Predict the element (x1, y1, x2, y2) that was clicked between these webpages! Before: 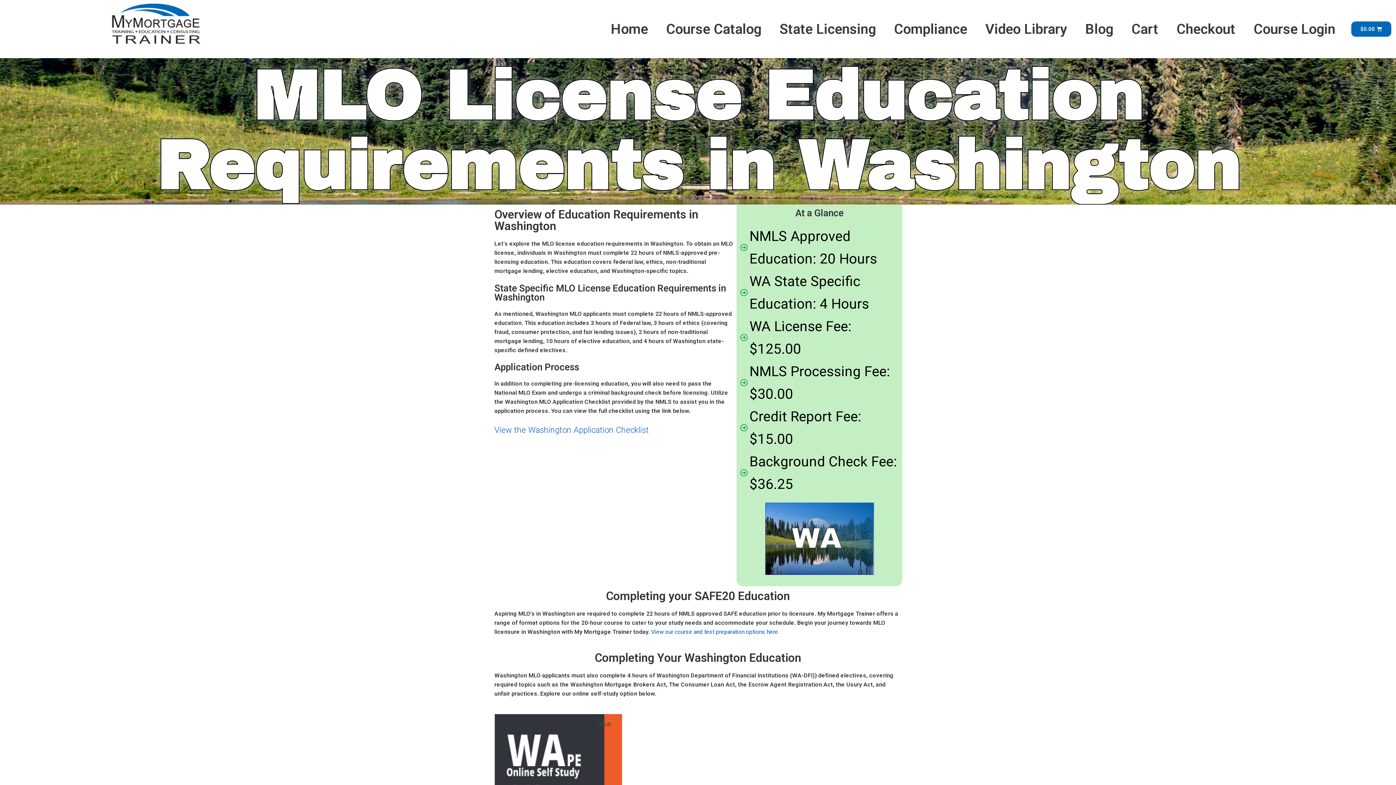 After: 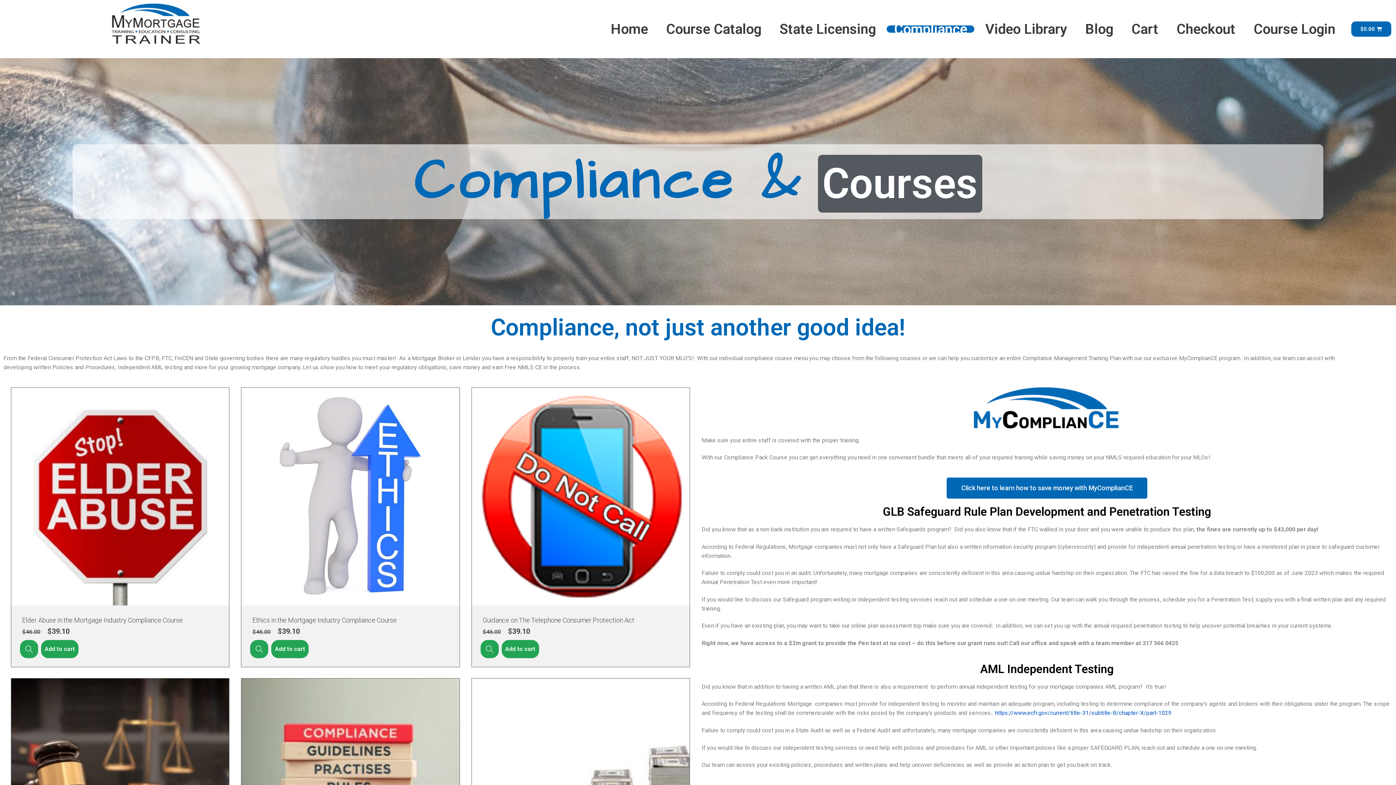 Action: bbox: (886, 25, 974, 32) label: Compliance